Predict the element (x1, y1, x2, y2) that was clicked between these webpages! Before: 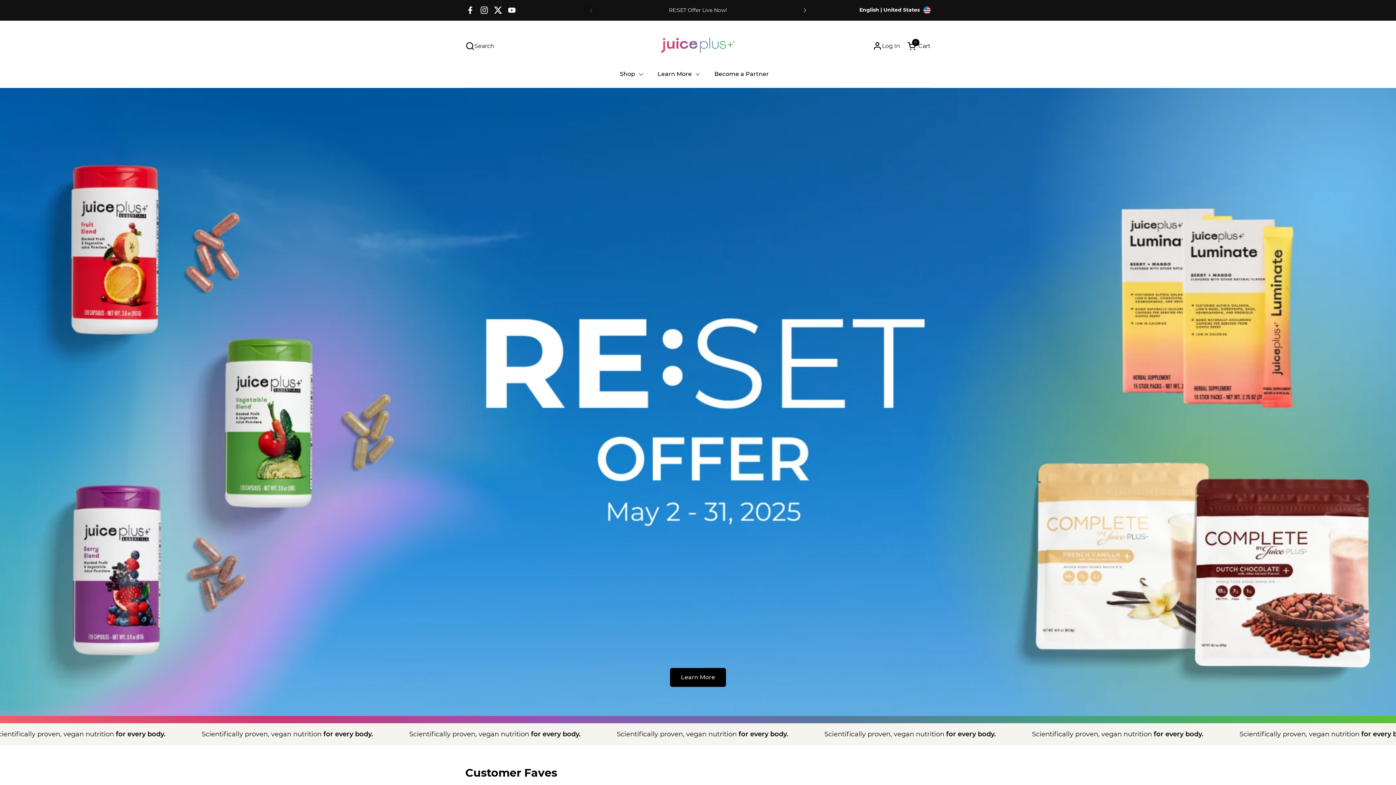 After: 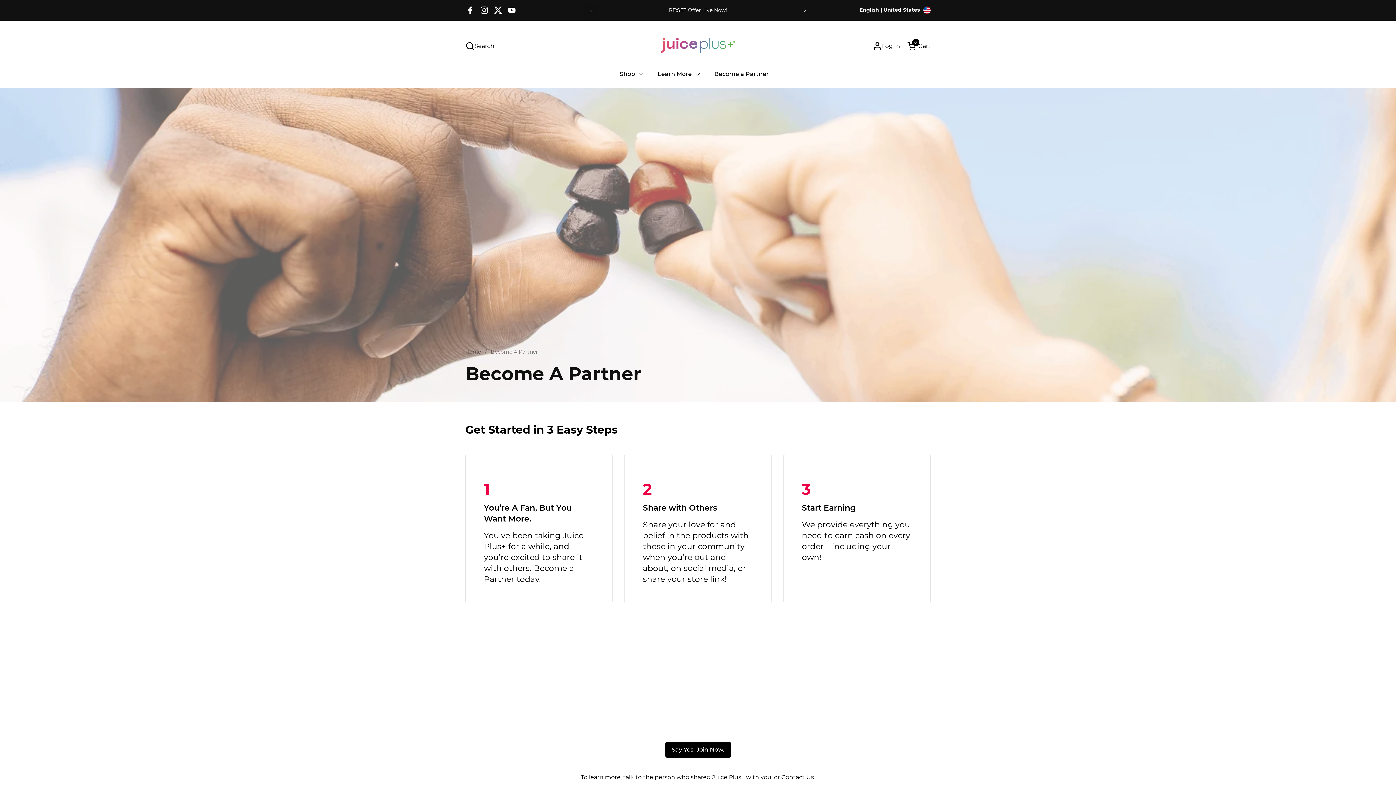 Action: label: Become a Partner bbox: (707, 65, 776, 82)